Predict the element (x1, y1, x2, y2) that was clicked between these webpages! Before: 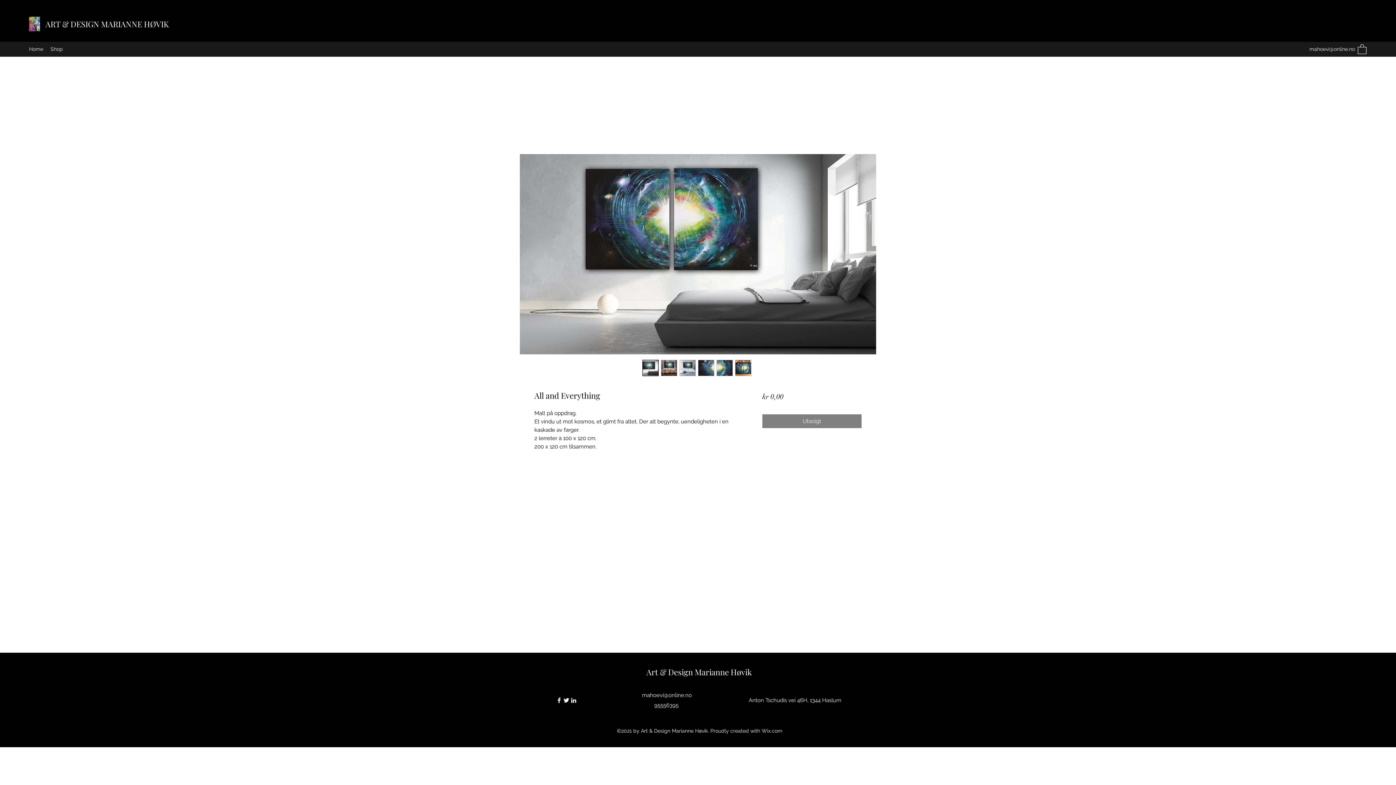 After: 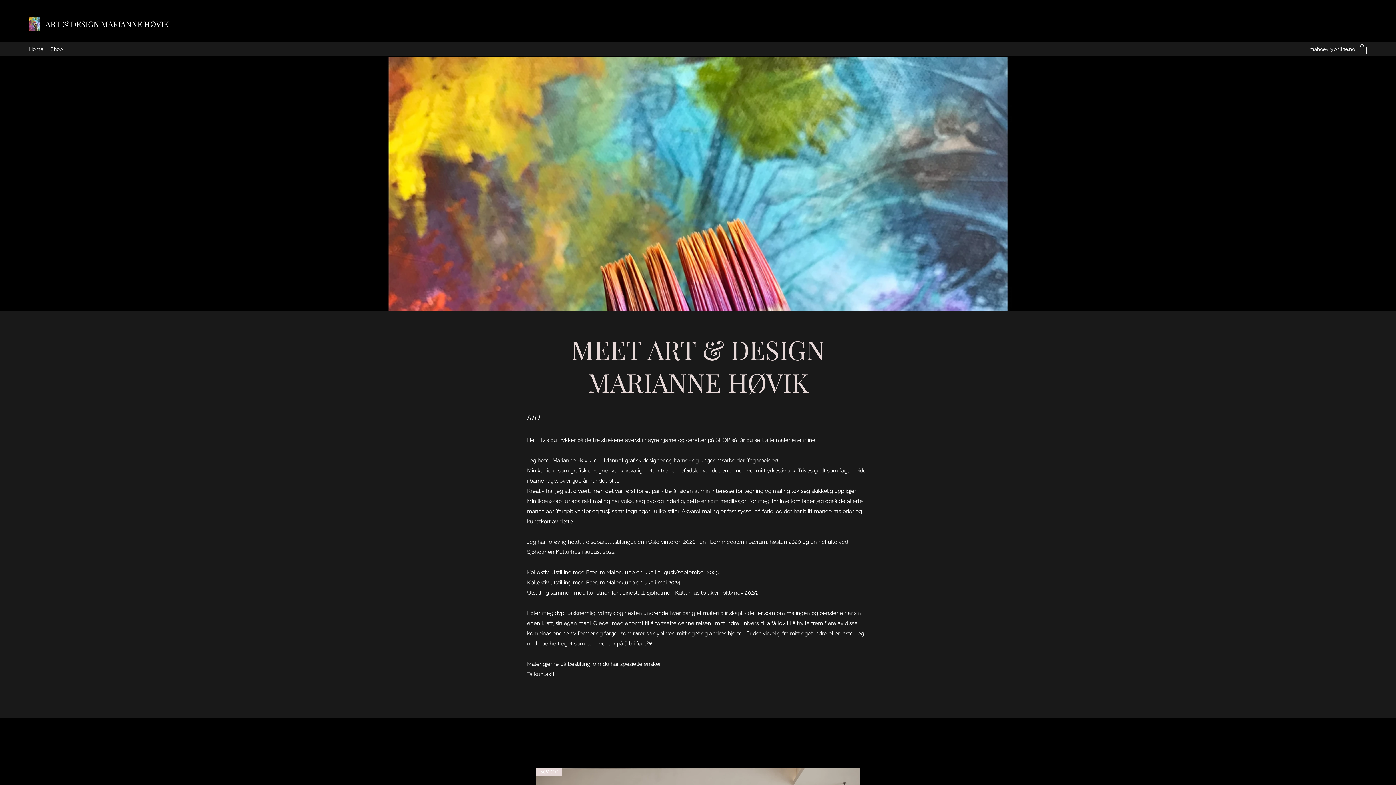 Action: bbox: (646, 666, 752, 677) label: Art & Design Marianne Høvik